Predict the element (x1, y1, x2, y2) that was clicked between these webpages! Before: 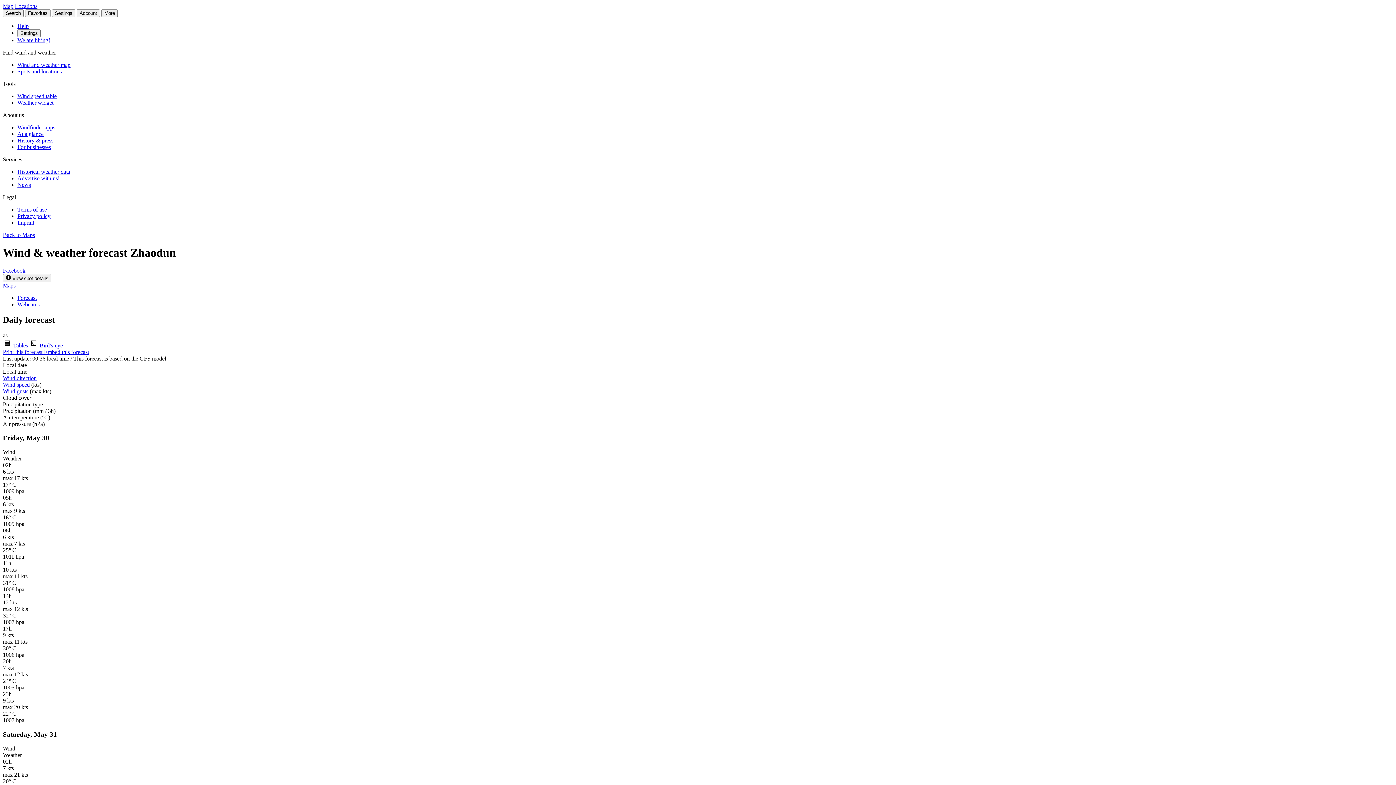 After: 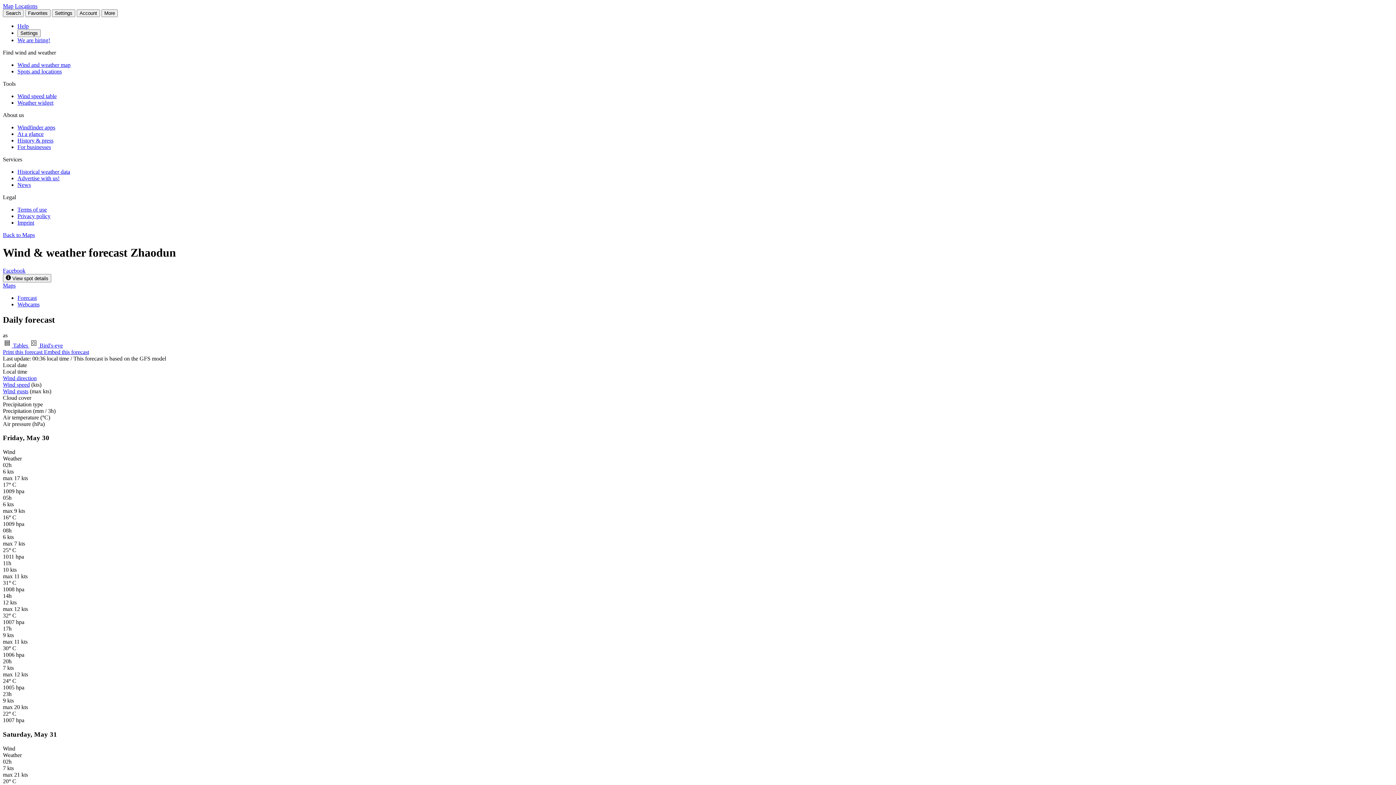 Action: bbox: (2, 348, 44, 355) label: Print this forecast 